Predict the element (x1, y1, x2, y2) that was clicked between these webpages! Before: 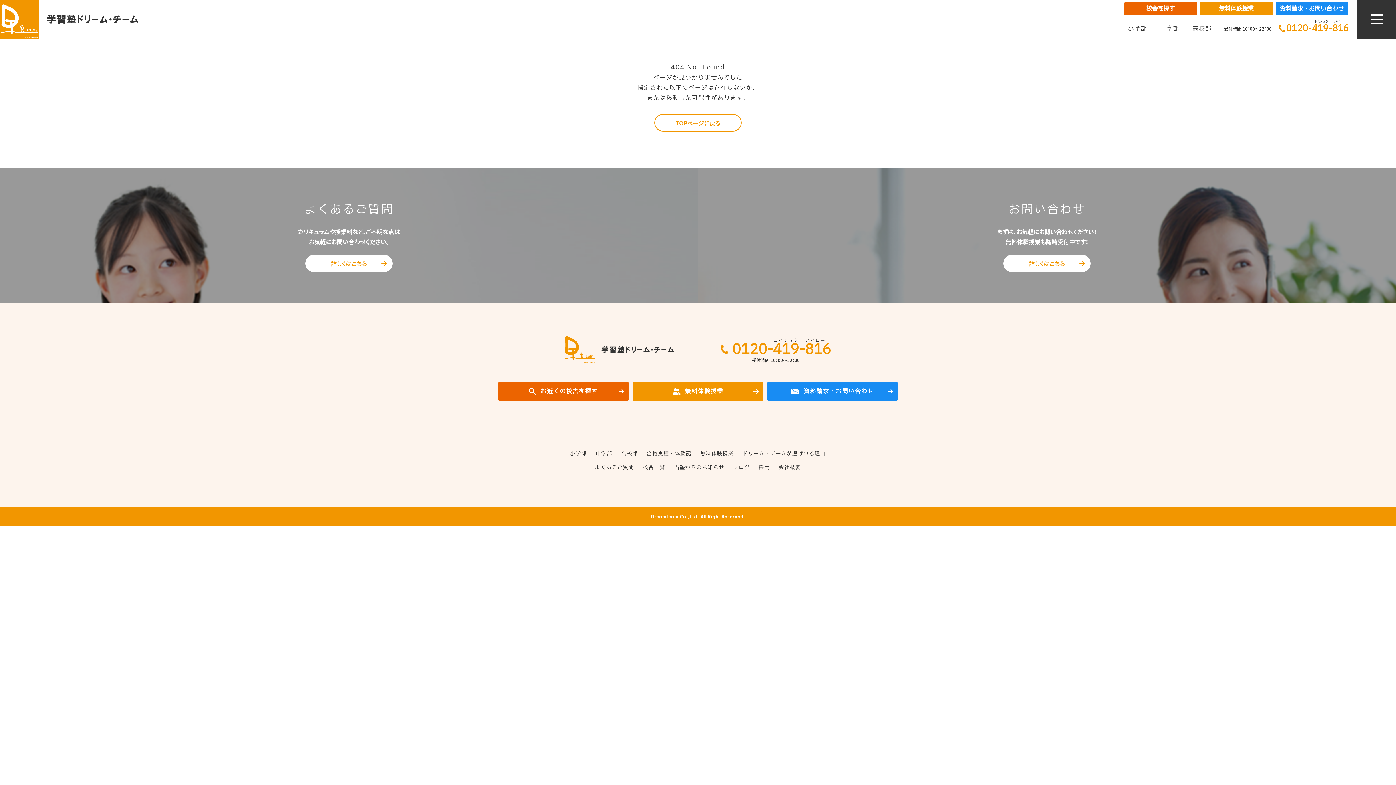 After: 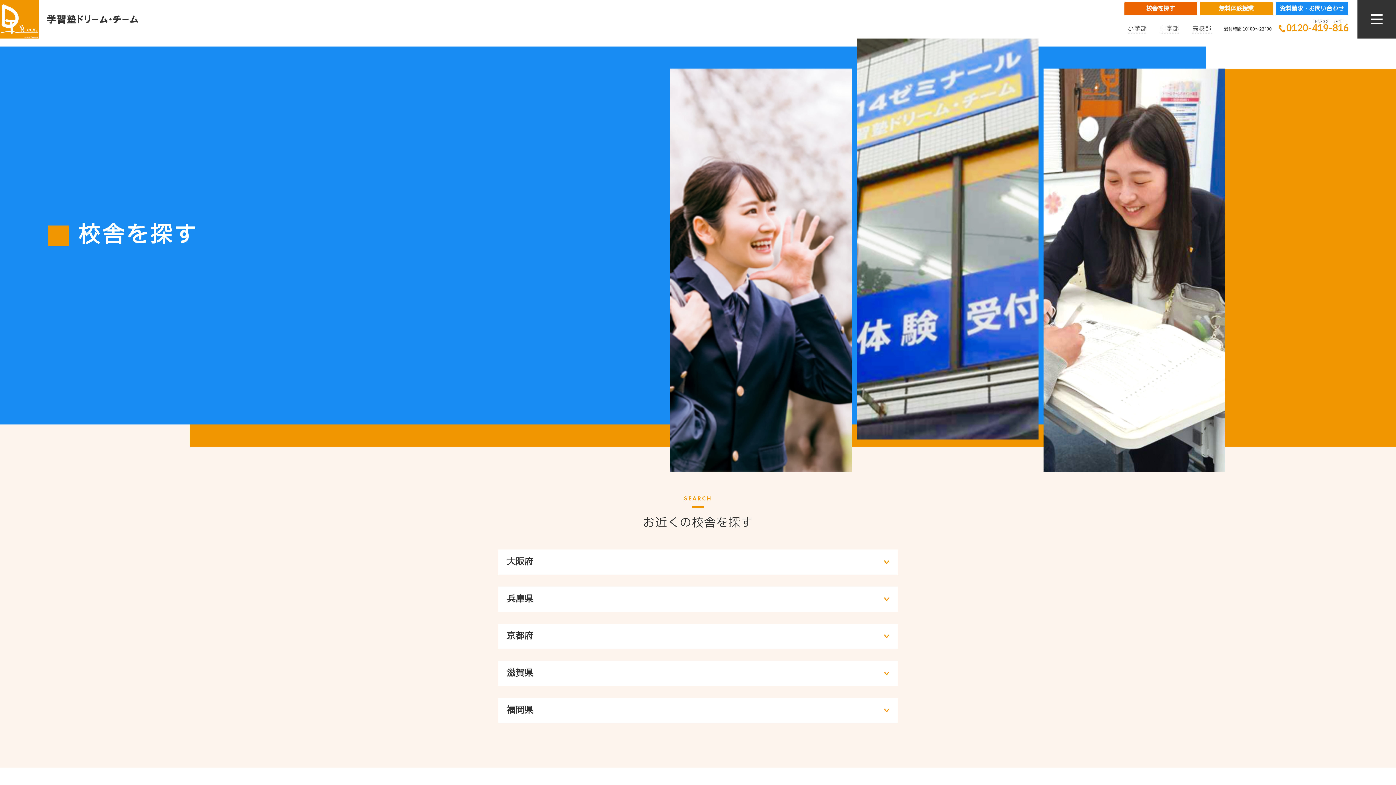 Action: bbox: (1124, 2, 1197, 15) label: 校舎を探す